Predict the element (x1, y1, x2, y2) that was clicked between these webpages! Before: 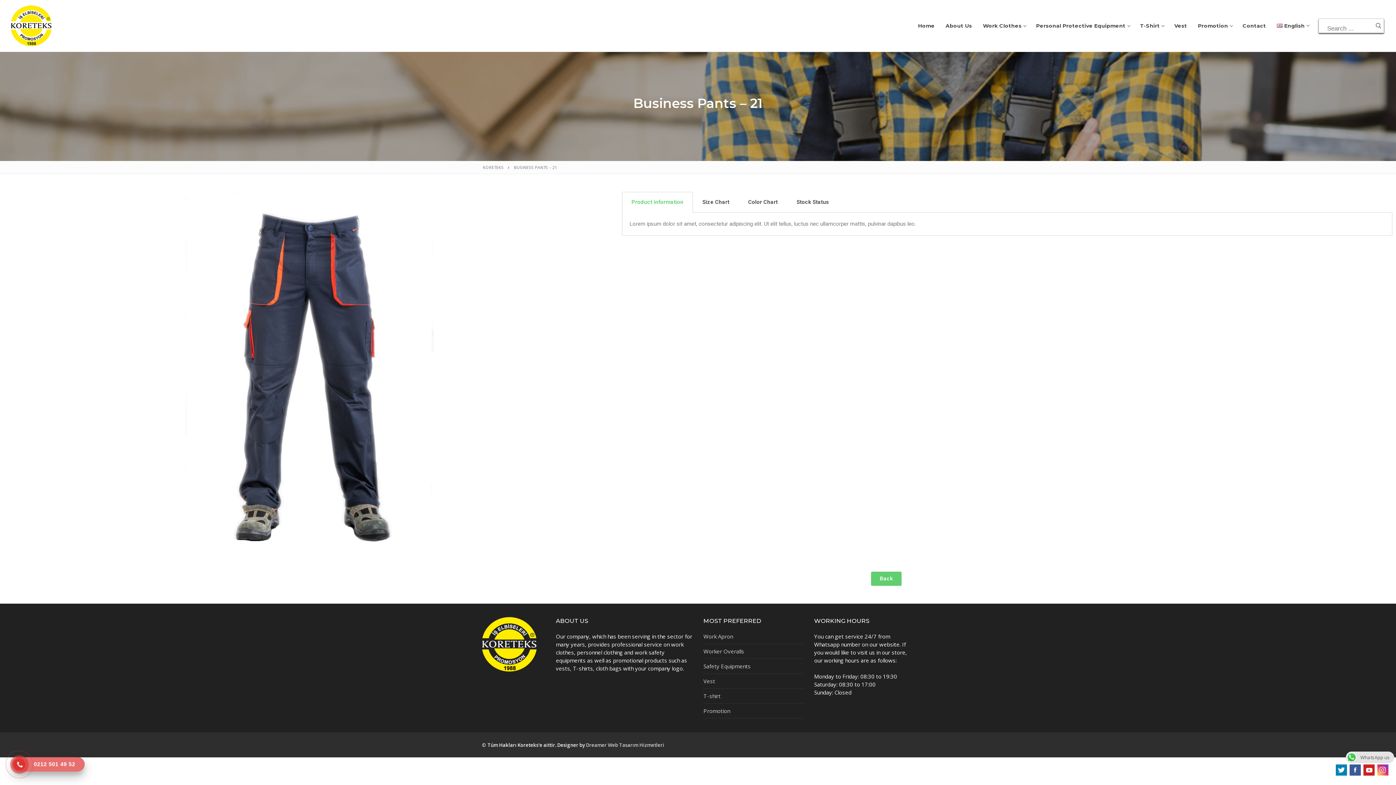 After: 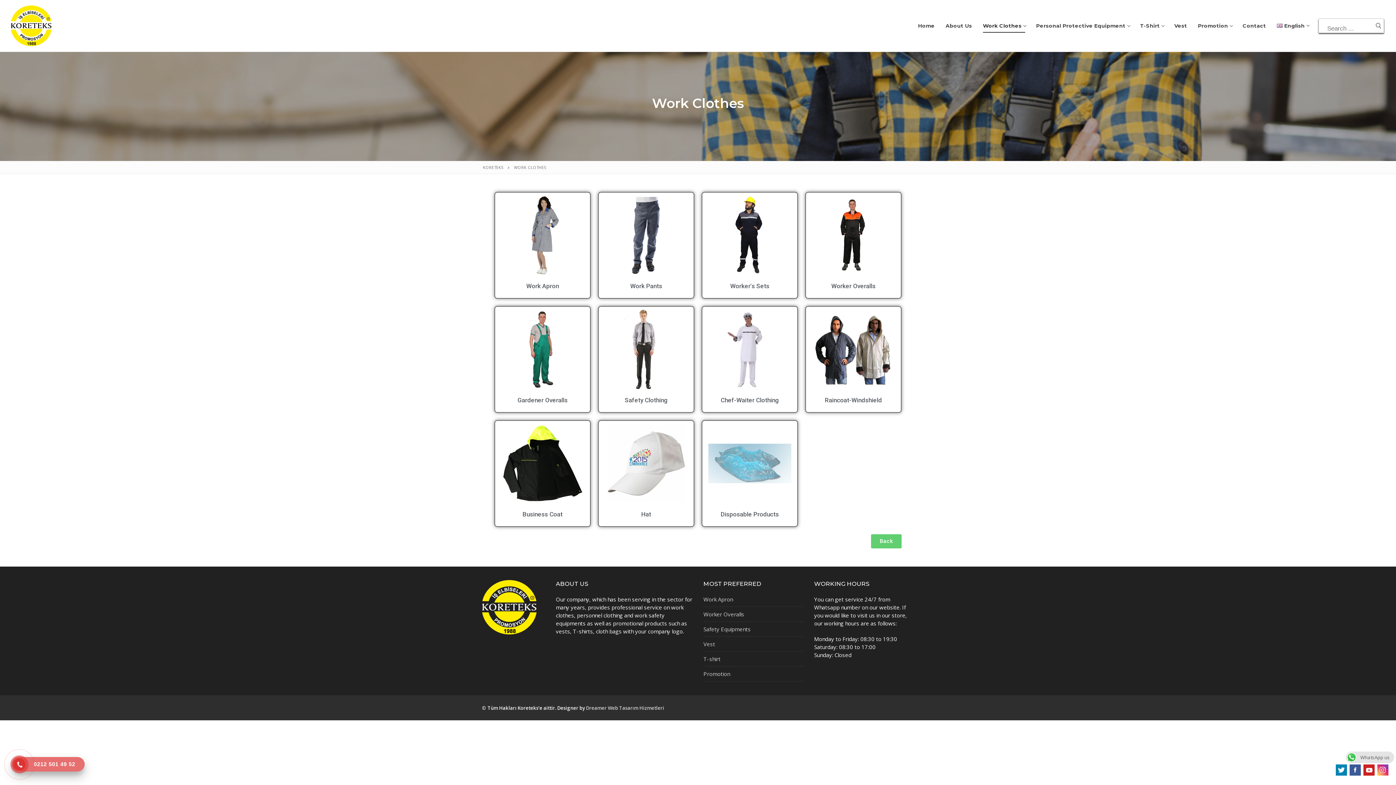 Action: label: Work Clothes
  bbox: (978, 16, 1030, 35)